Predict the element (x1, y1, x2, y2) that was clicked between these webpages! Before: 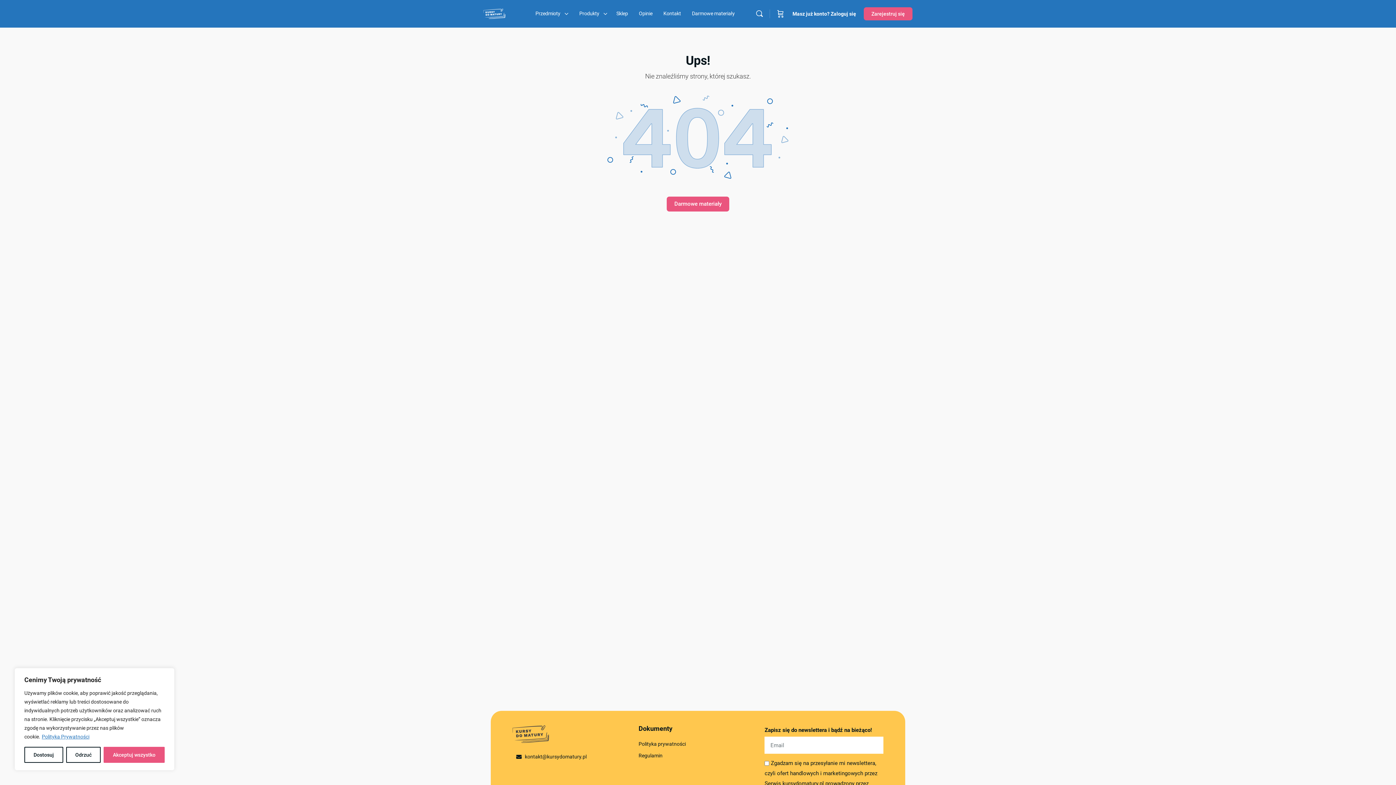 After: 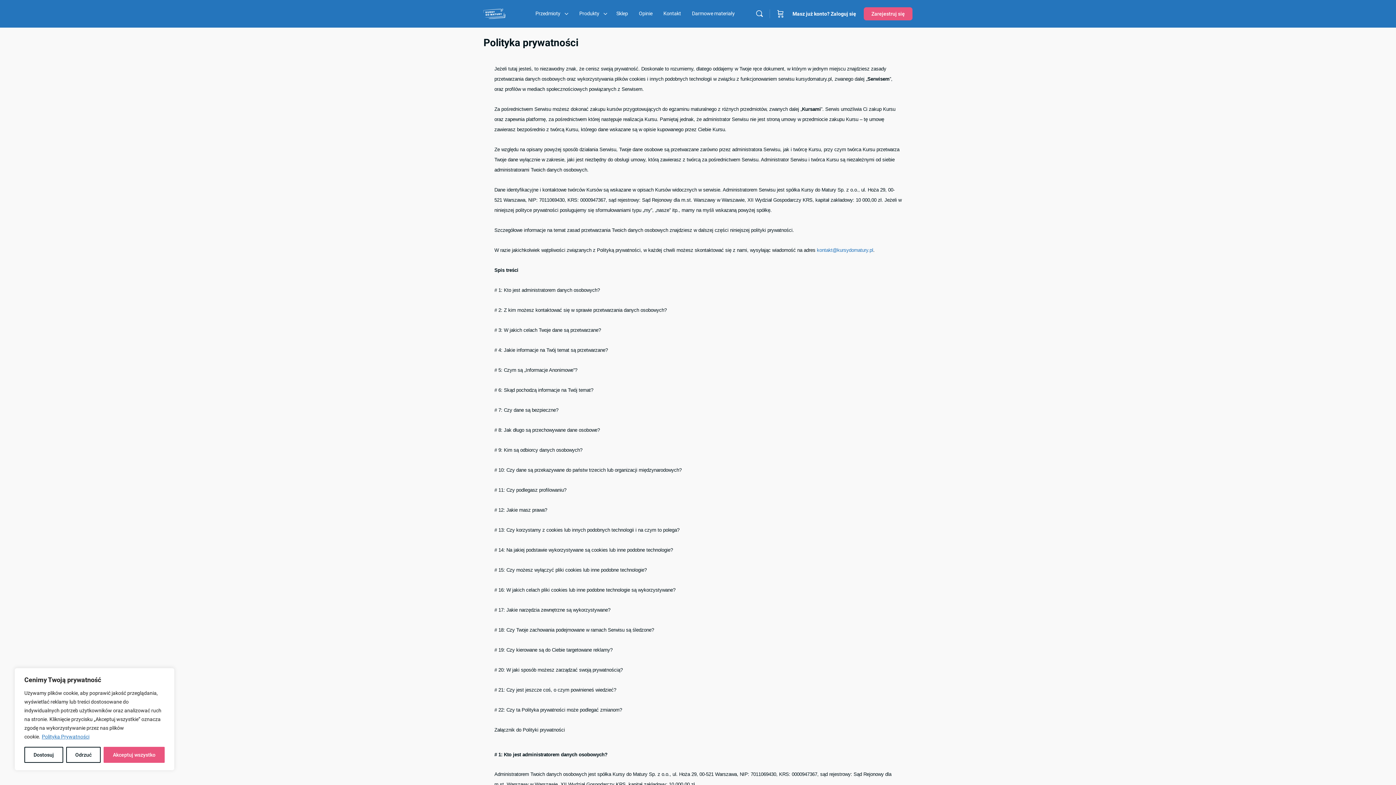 Action: bbox: (638, 739, 757, 749) label: Polityka prywatności